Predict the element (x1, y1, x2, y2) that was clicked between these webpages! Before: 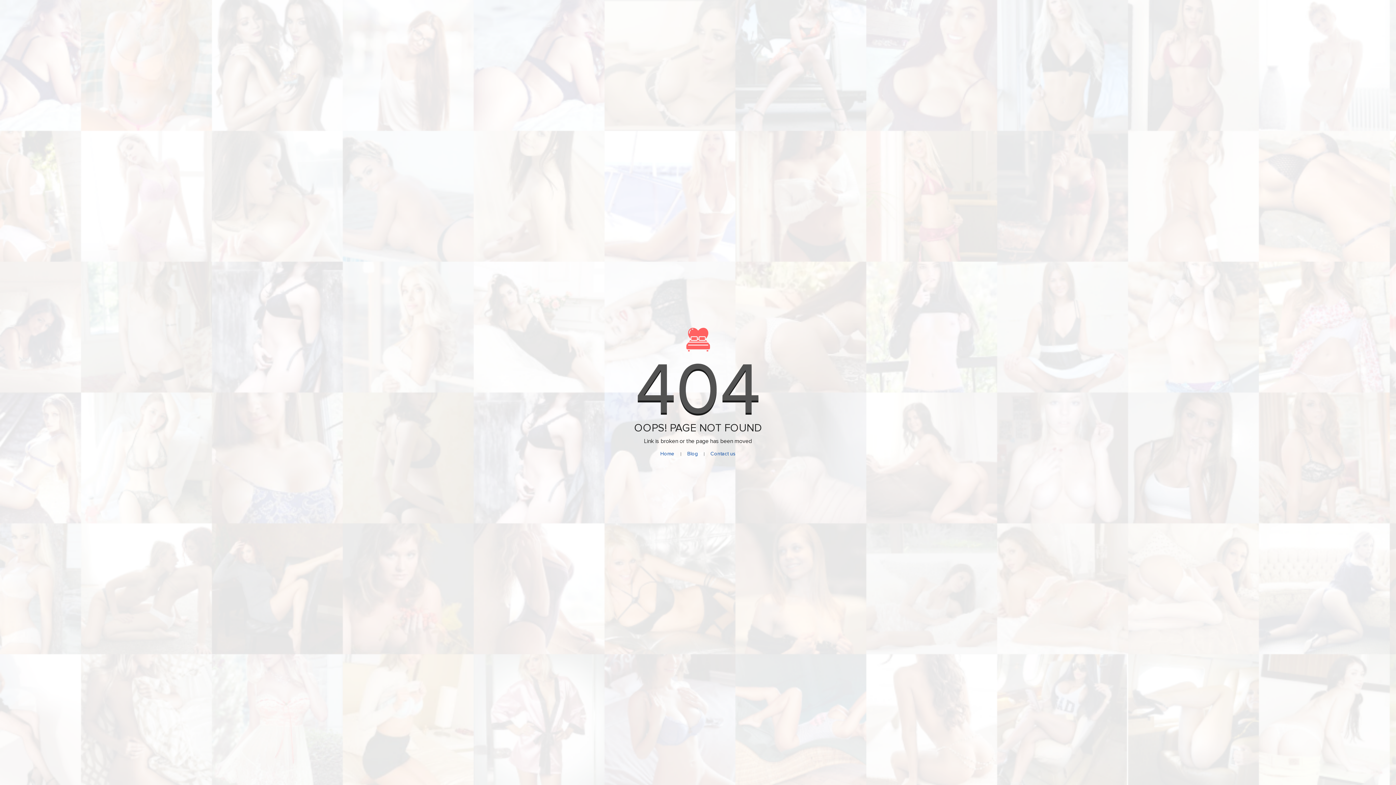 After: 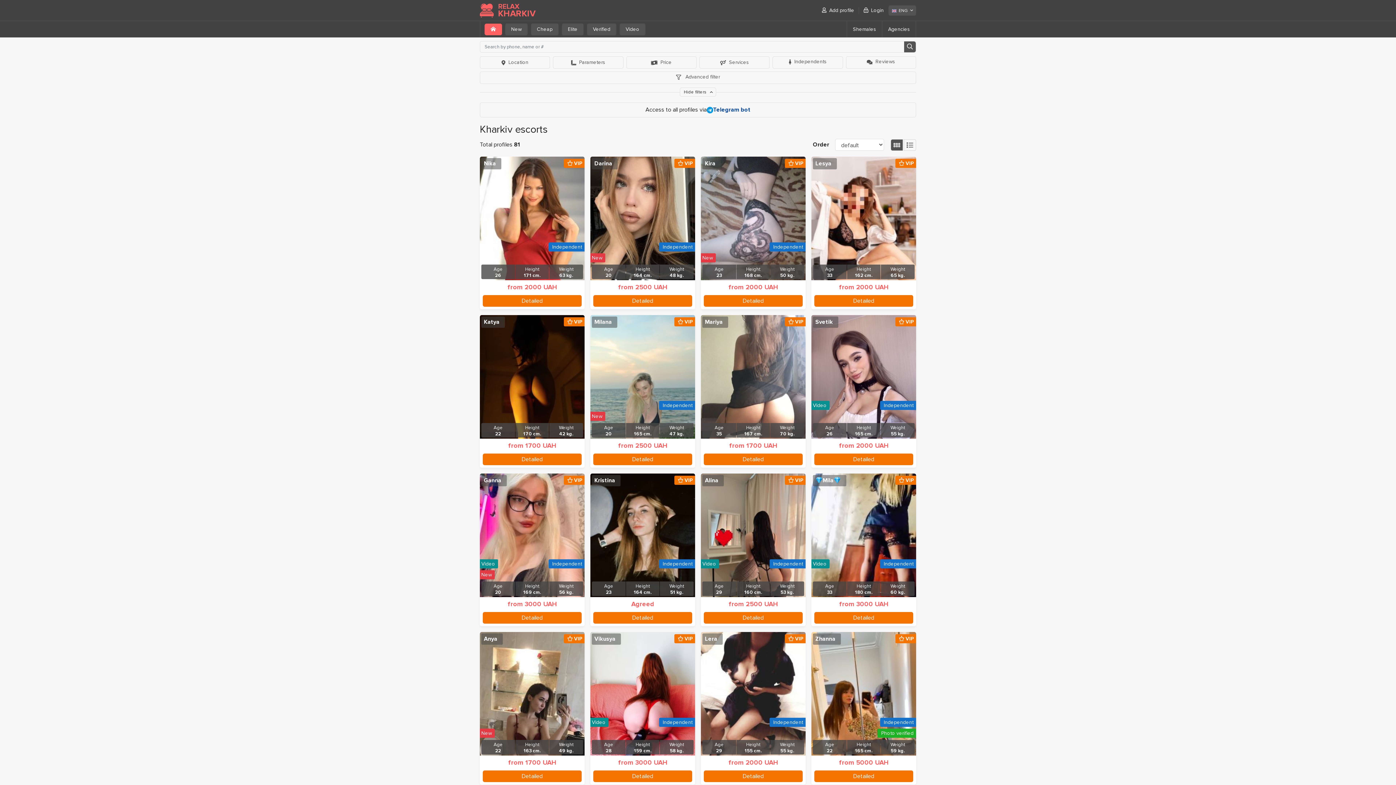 Action: bbox: (643, 328, 752, 351)